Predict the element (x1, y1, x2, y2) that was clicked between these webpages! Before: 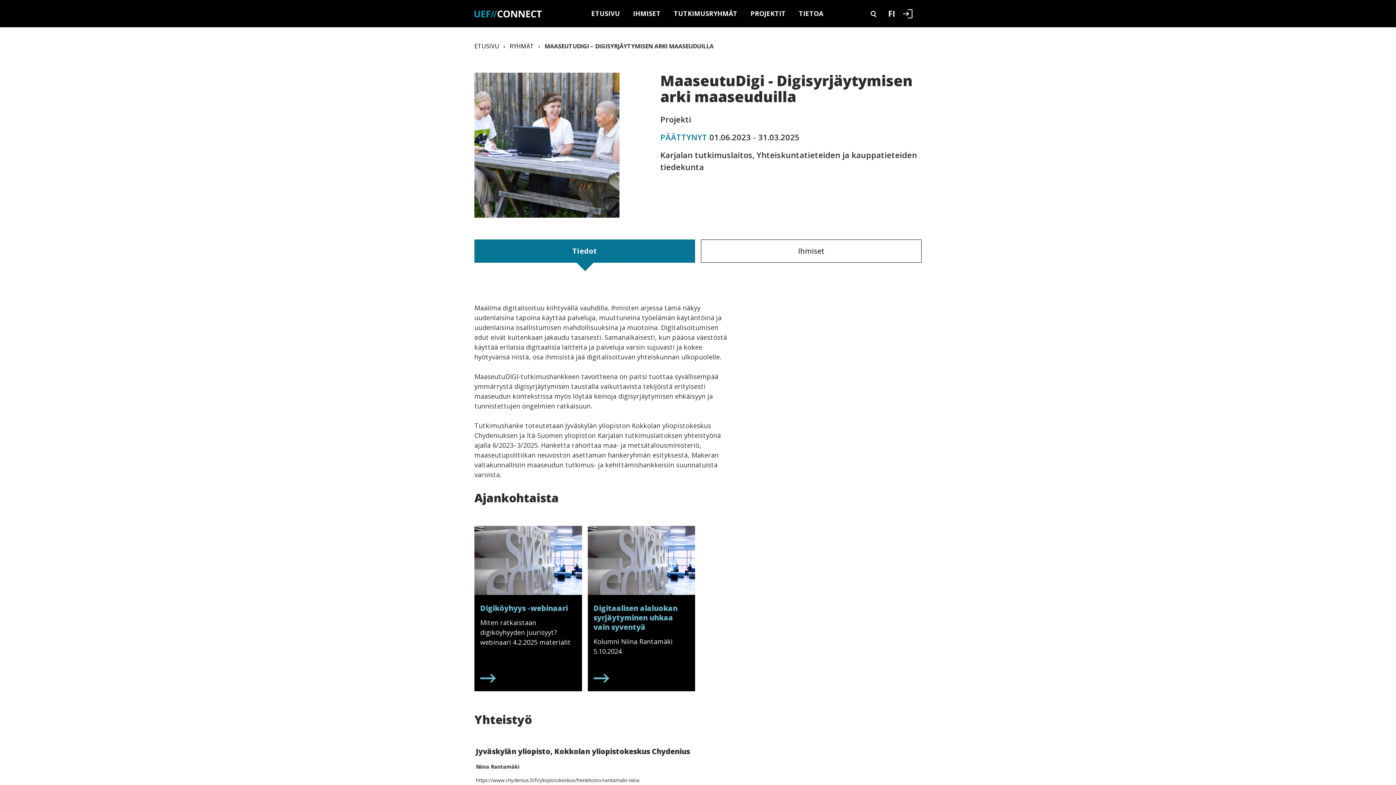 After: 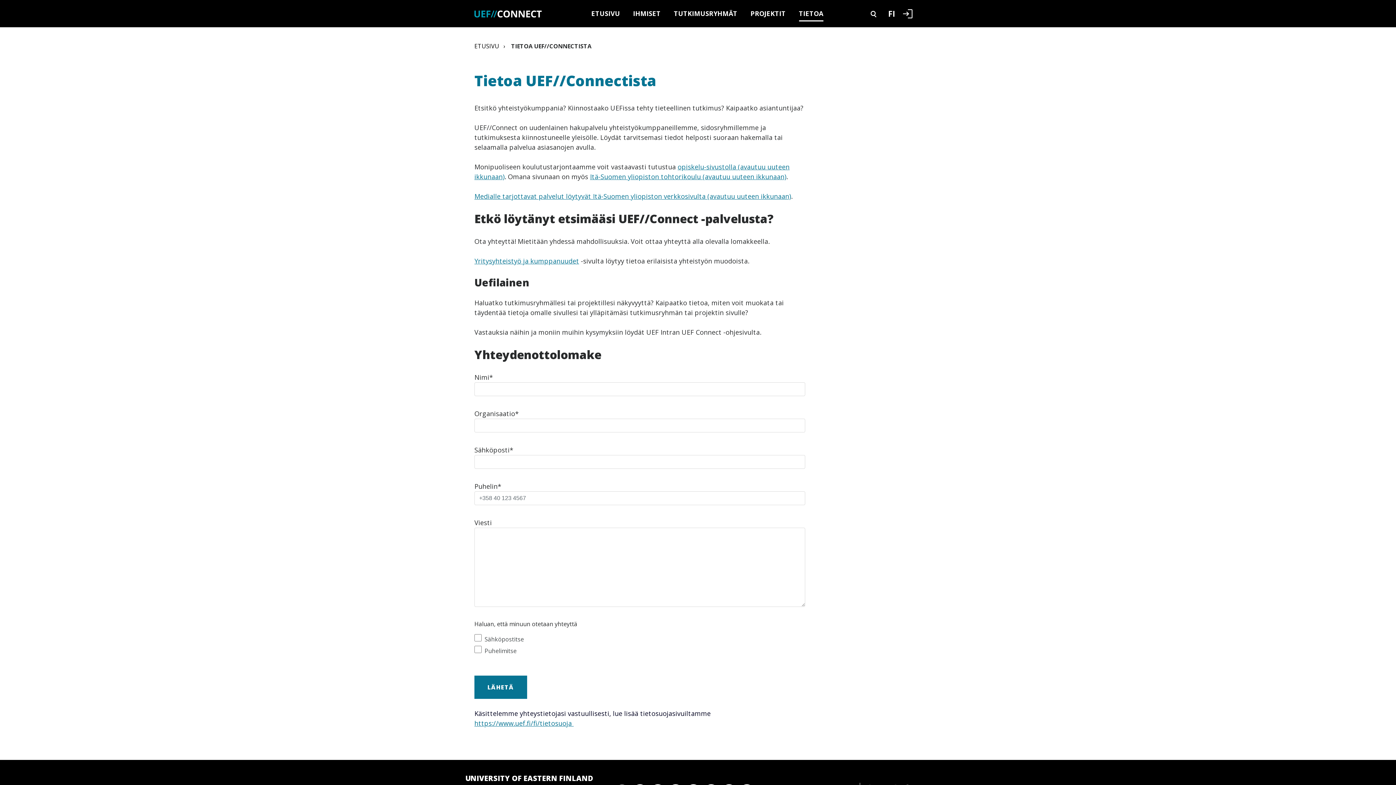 Action: bbox: (799, 8, 823, 21) label: TIETOA